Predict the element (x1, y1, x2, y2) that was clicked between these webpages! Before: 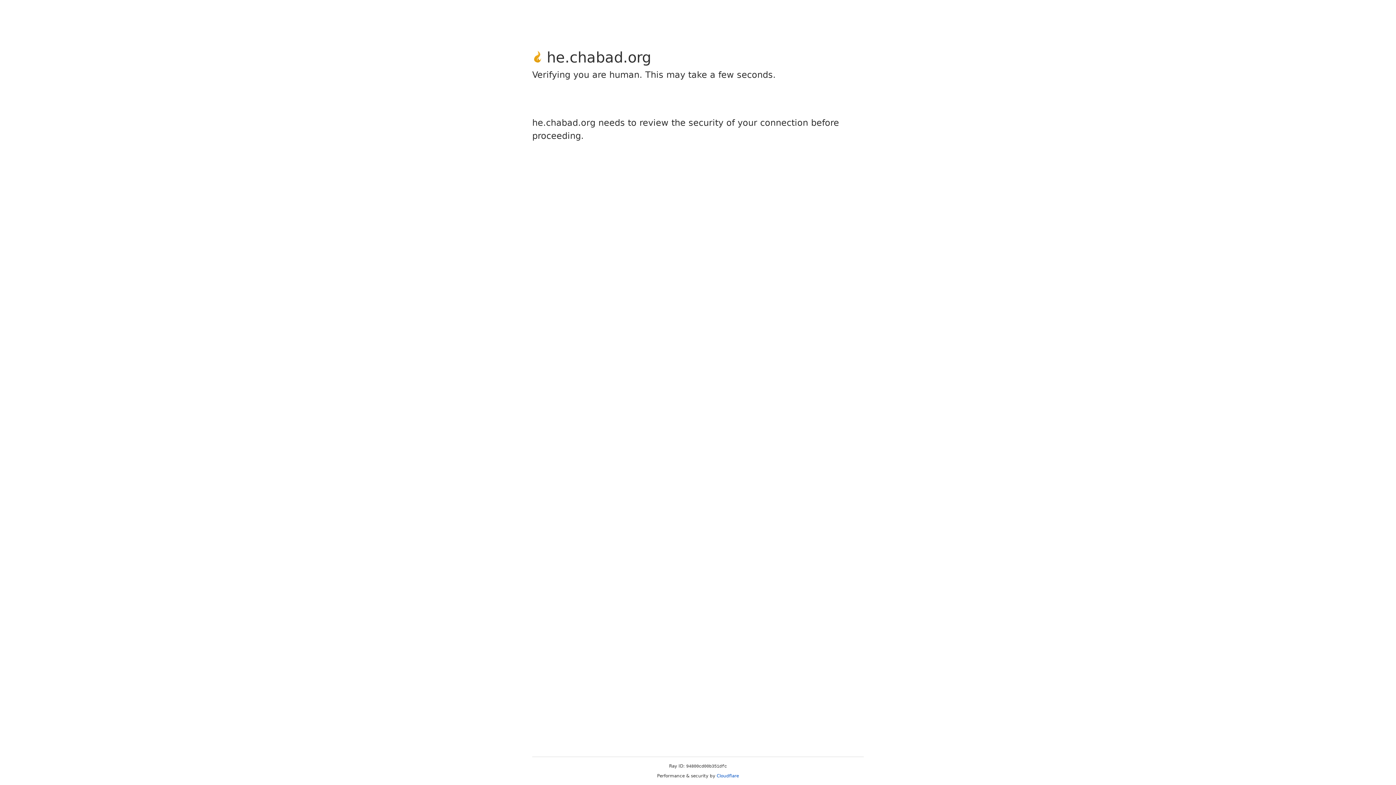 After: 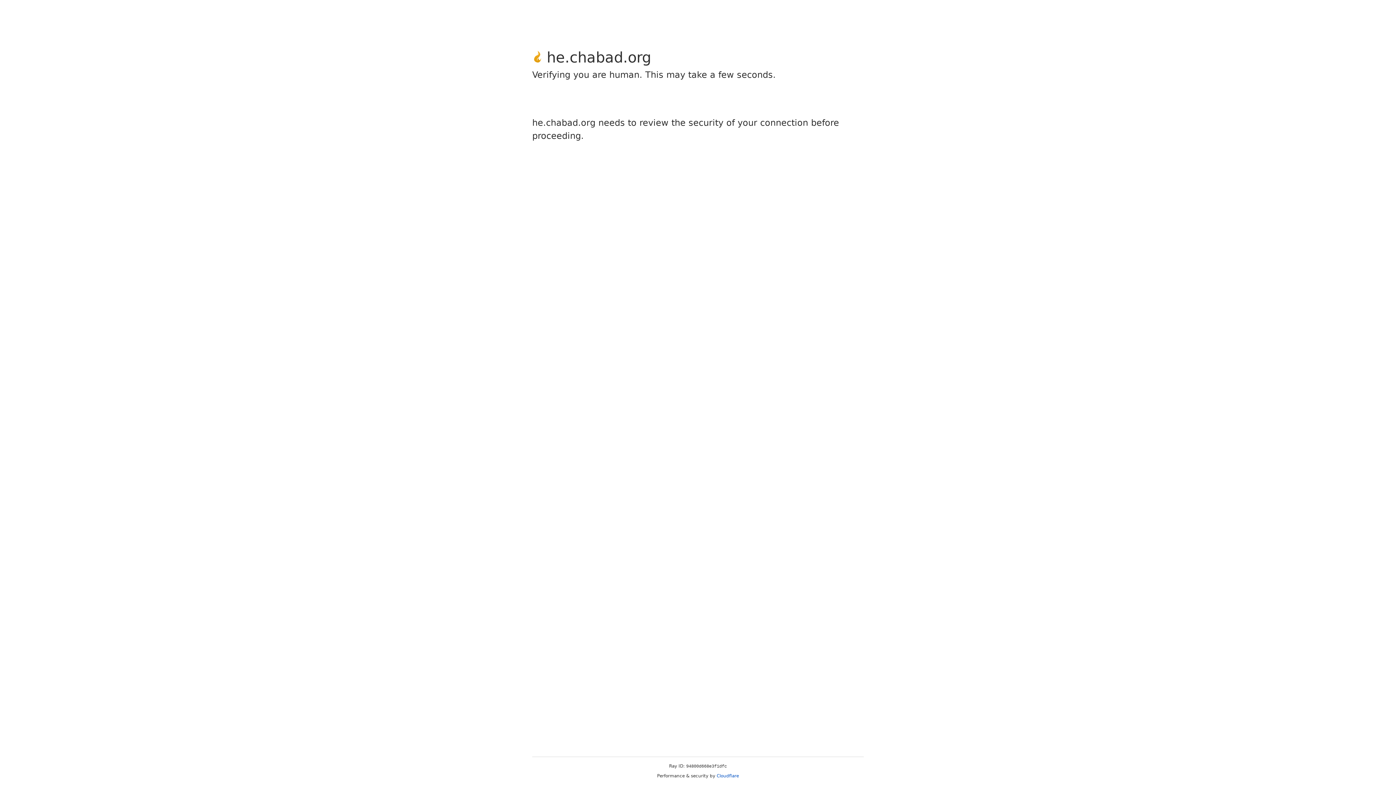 Action: label: Cloudflare bbox: (716, 773, 739, 778)